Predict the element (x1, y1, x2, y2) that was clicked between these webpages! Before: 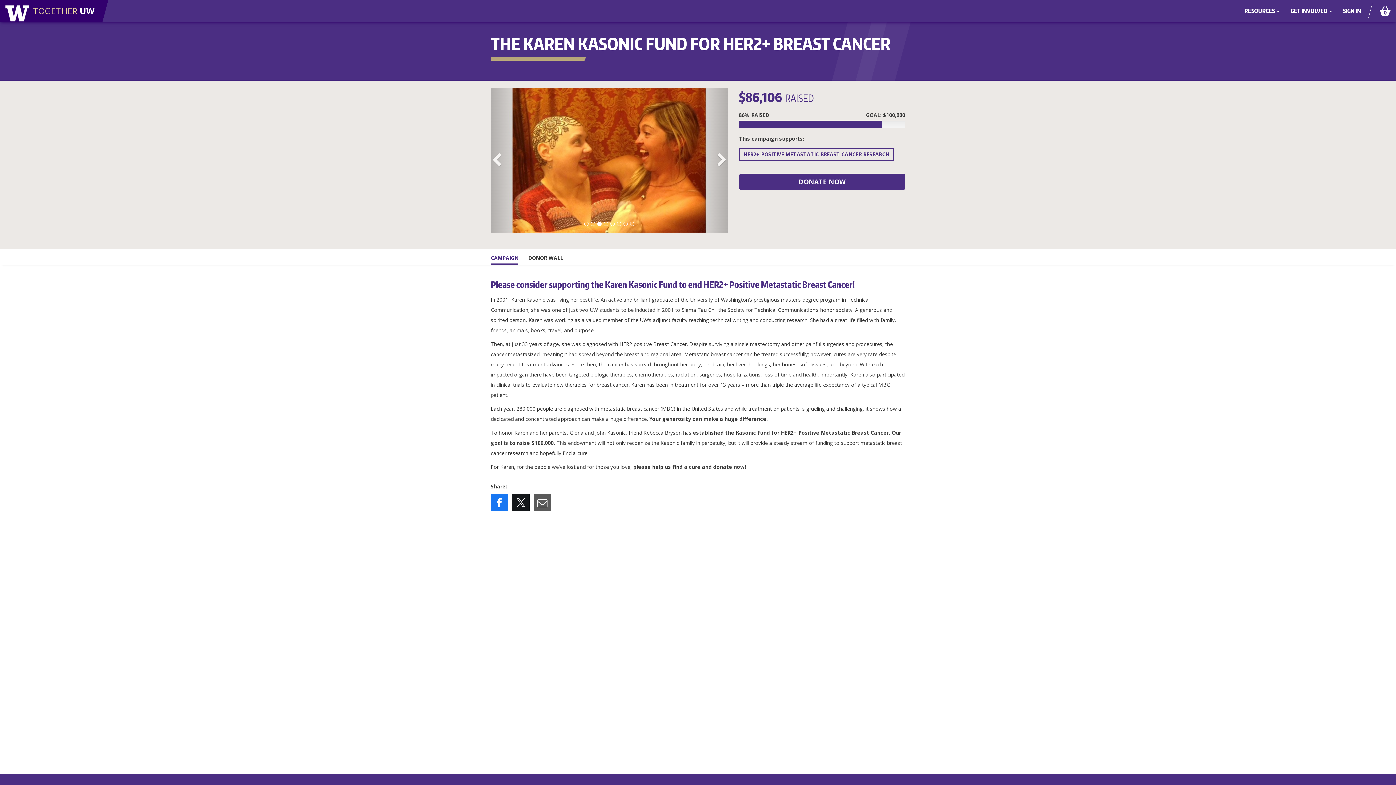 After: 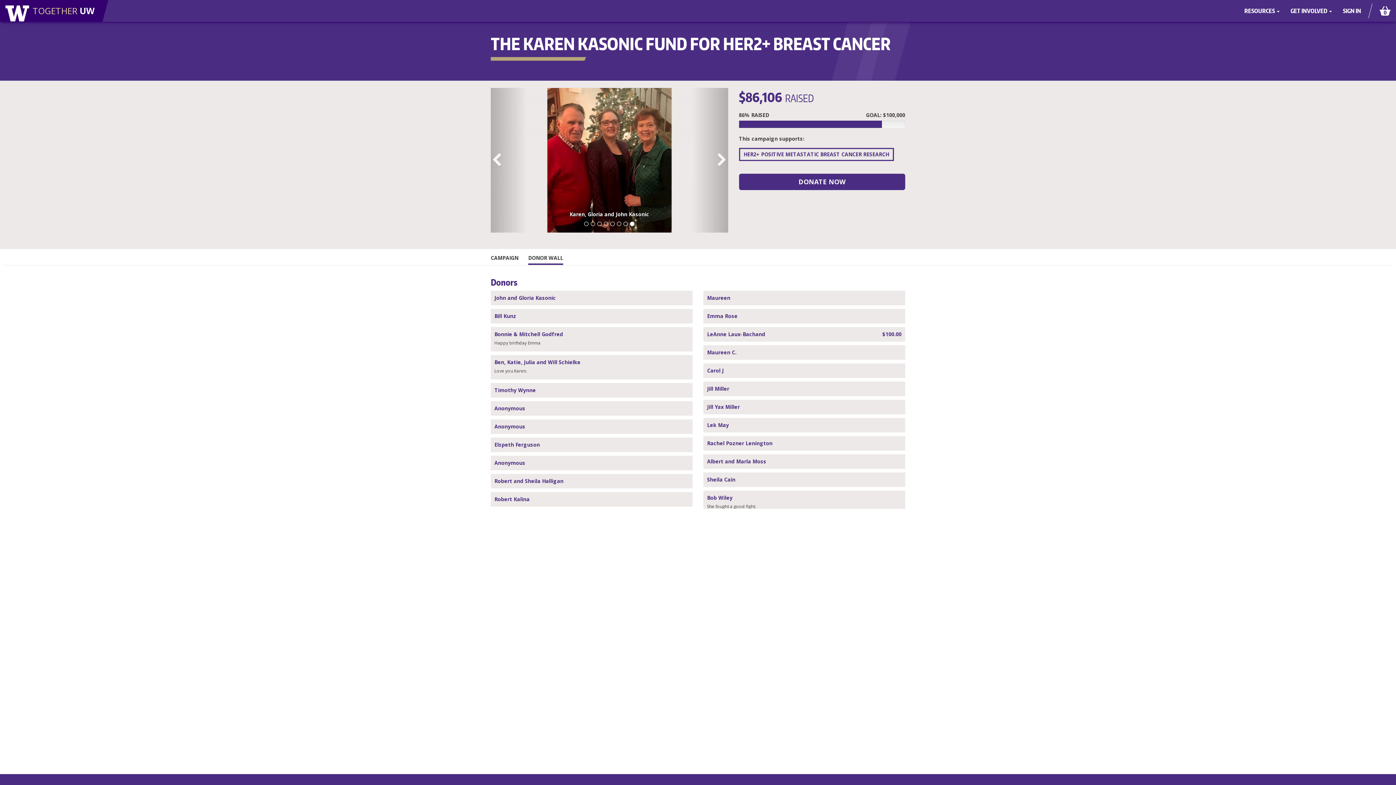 Action: bbox: (528, 254, 563, 261) label: DONOR WALL